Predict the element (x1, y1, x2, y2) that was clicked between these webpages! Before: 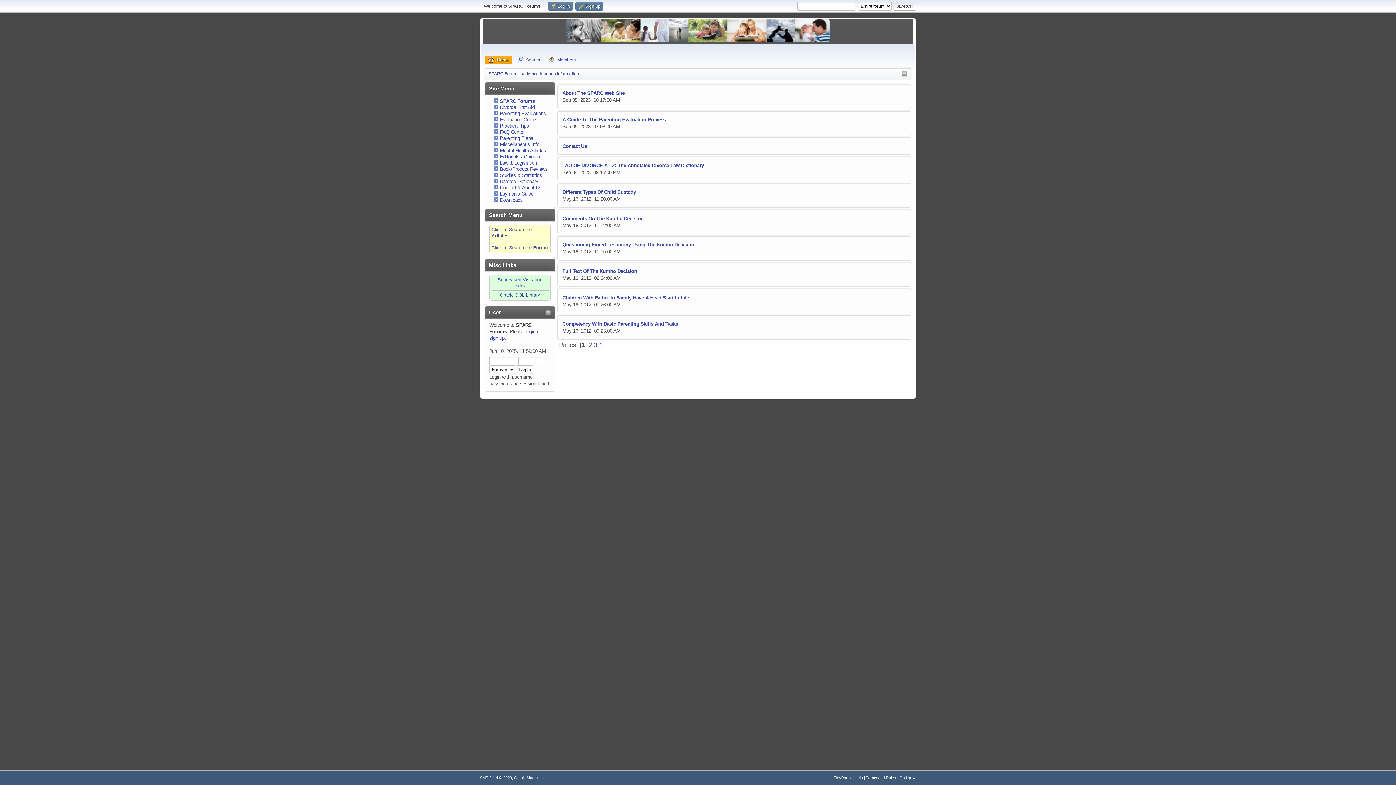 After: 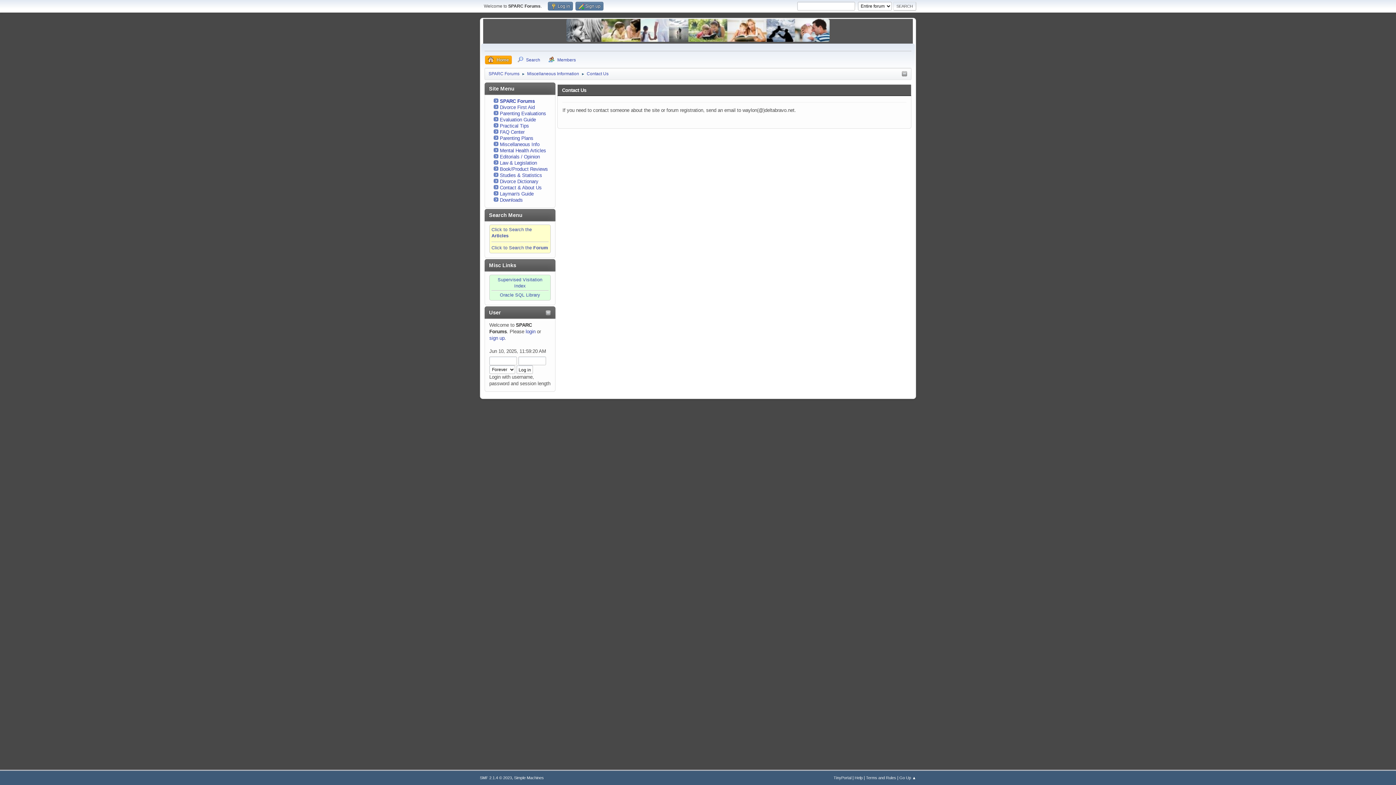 Action: label: Contact Us bbox: (562, 143, 587, 148)